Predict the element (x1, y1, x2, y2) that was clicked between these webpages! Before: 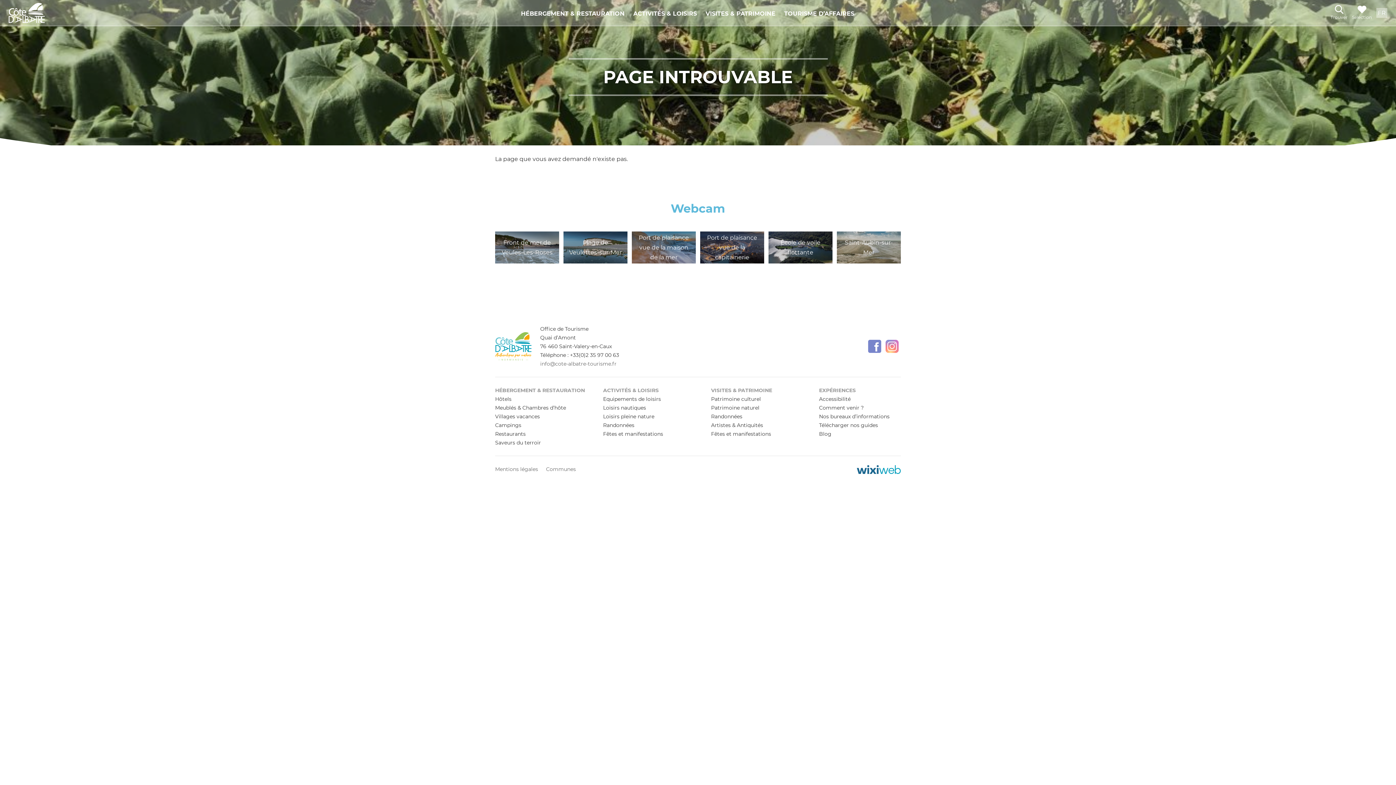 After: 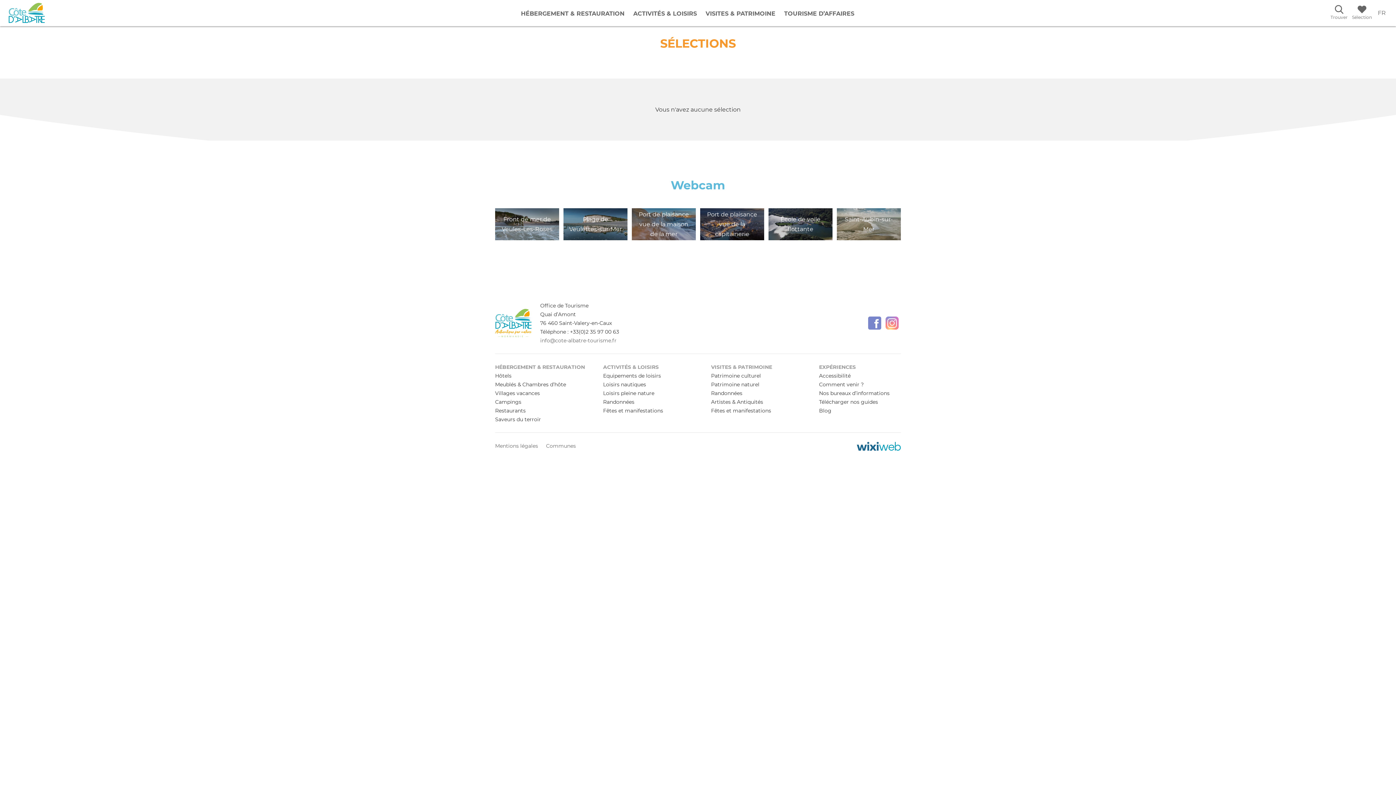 Action: bbox: (1352, 4, 1372, 20) label: Sélection